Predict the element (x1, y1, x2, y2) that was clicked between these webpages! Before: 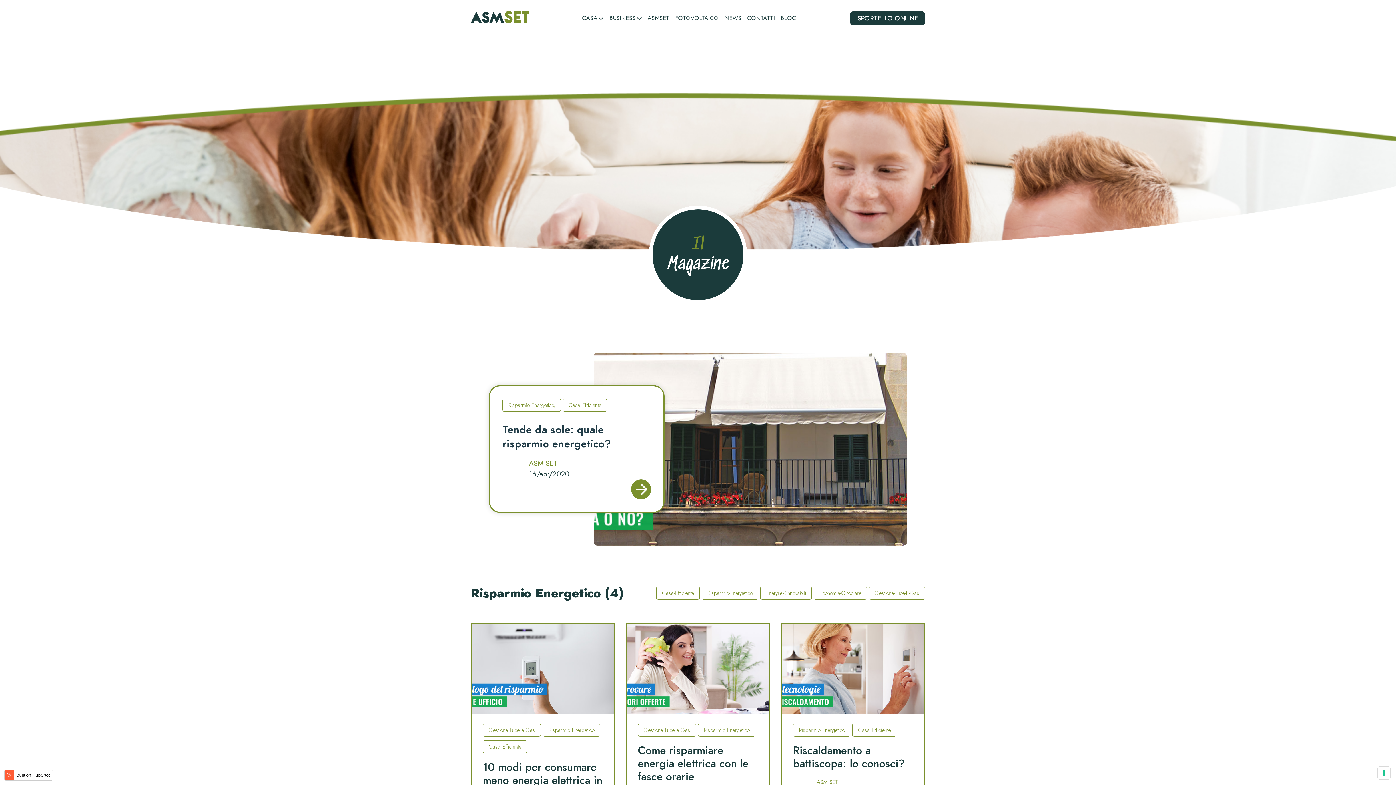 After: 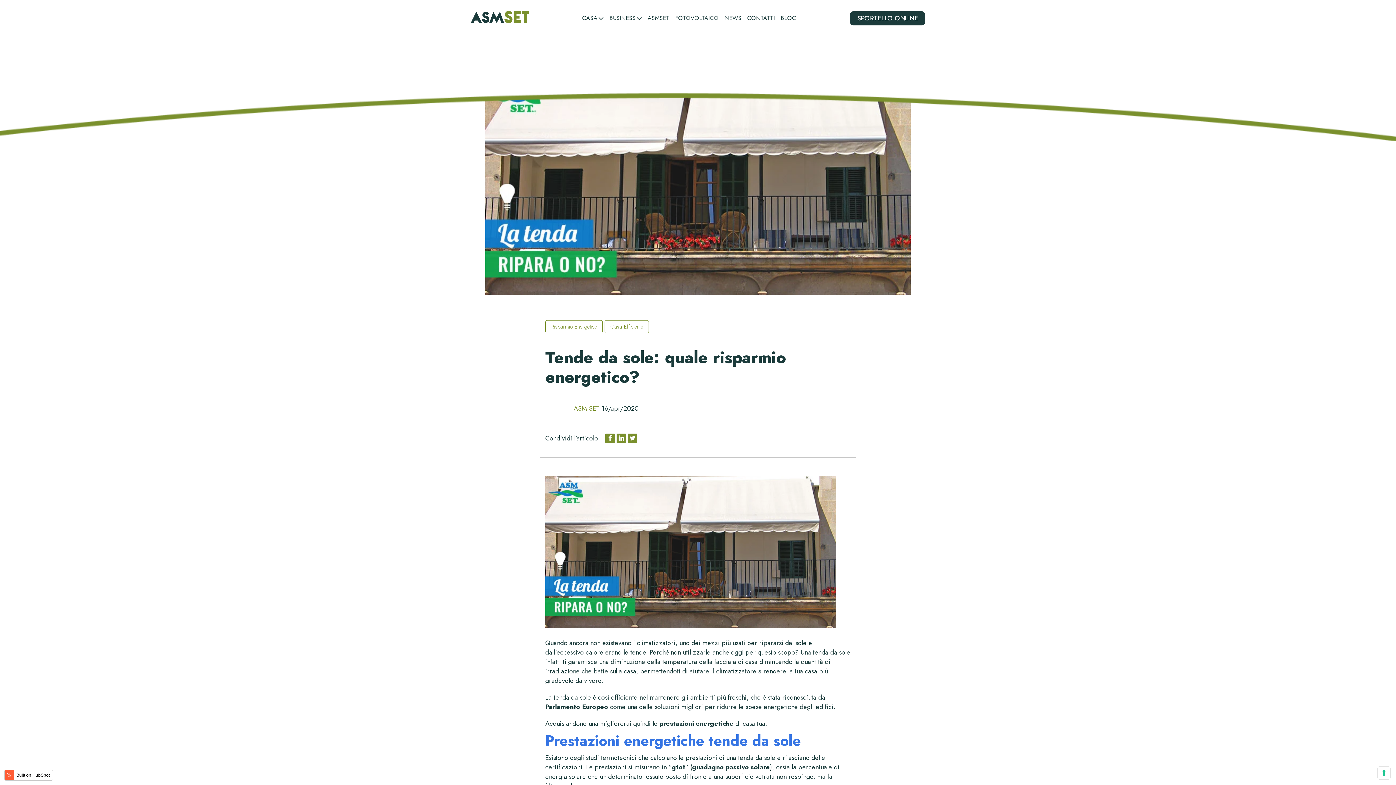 Action: label: Tende da sole: quale risparmio energetico? bbox: (502, 423, 651, 451)